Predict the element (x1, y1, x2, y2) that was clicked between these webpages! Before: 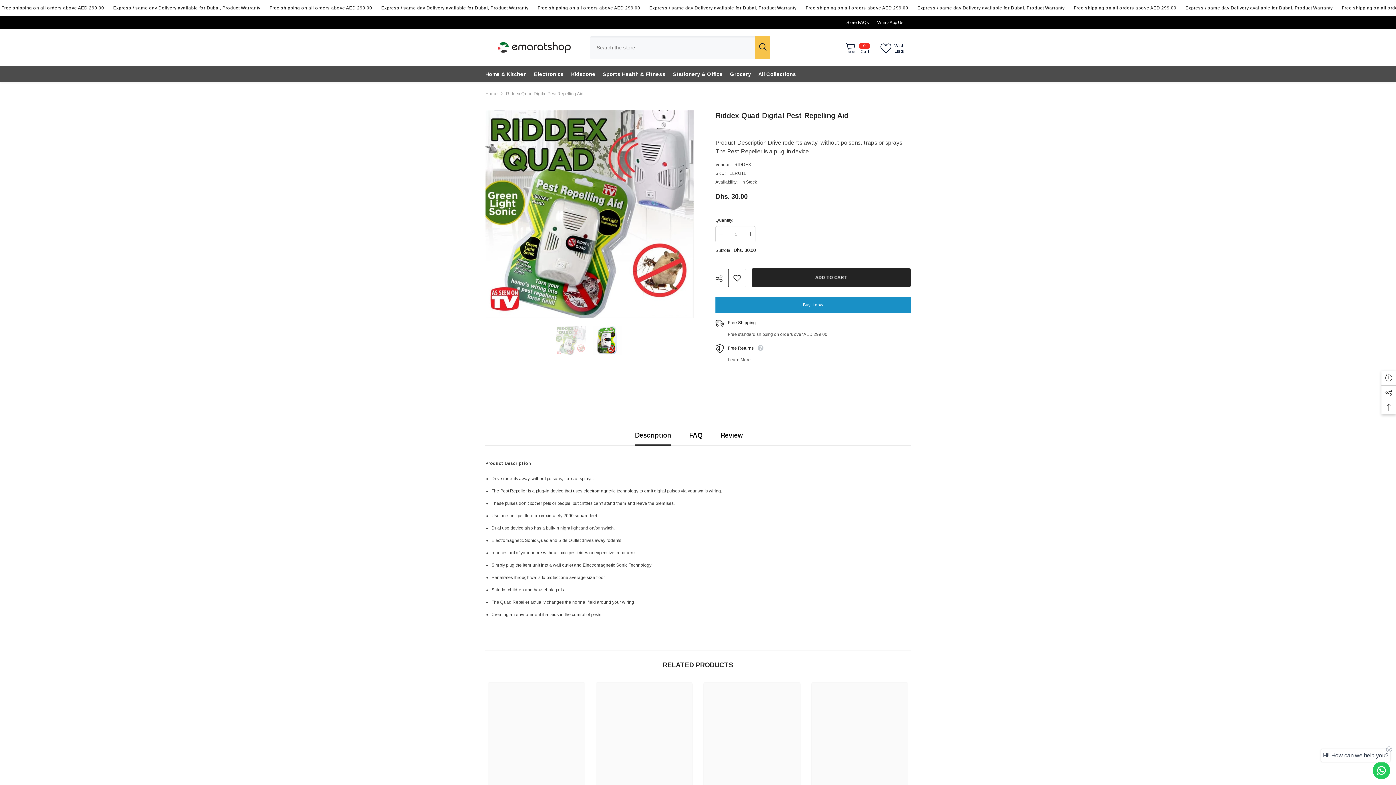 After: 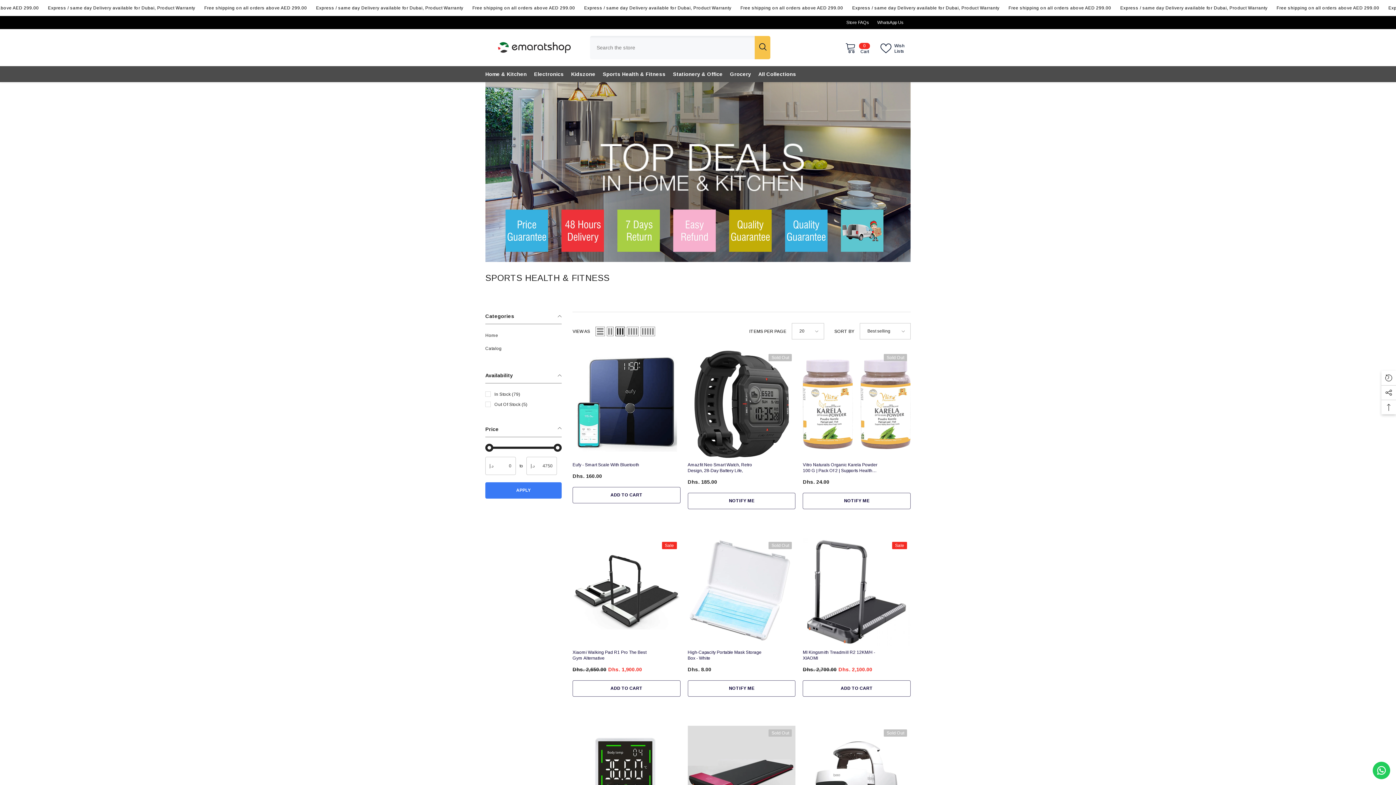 Action: bbox: (599, 69, 669, 82) label: Sports Health & Fitness